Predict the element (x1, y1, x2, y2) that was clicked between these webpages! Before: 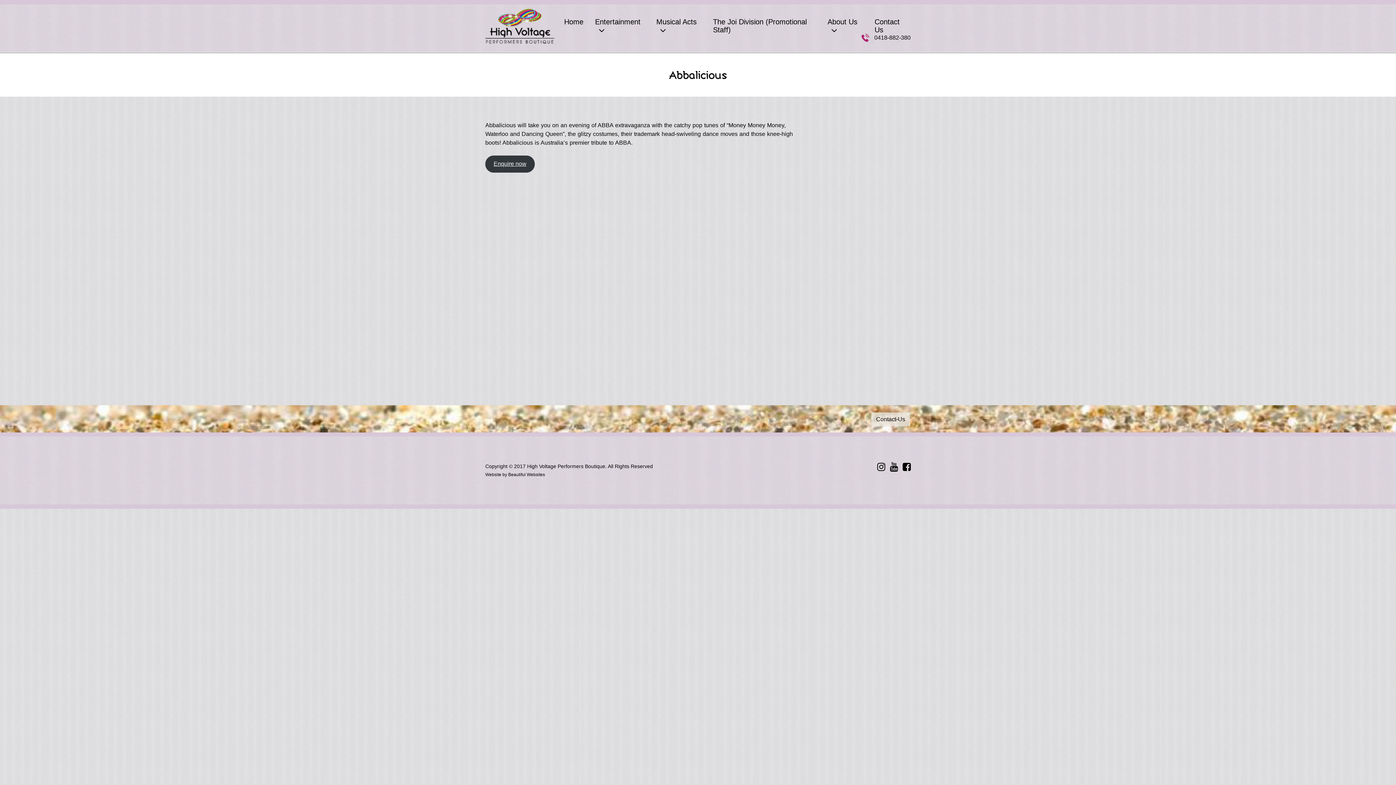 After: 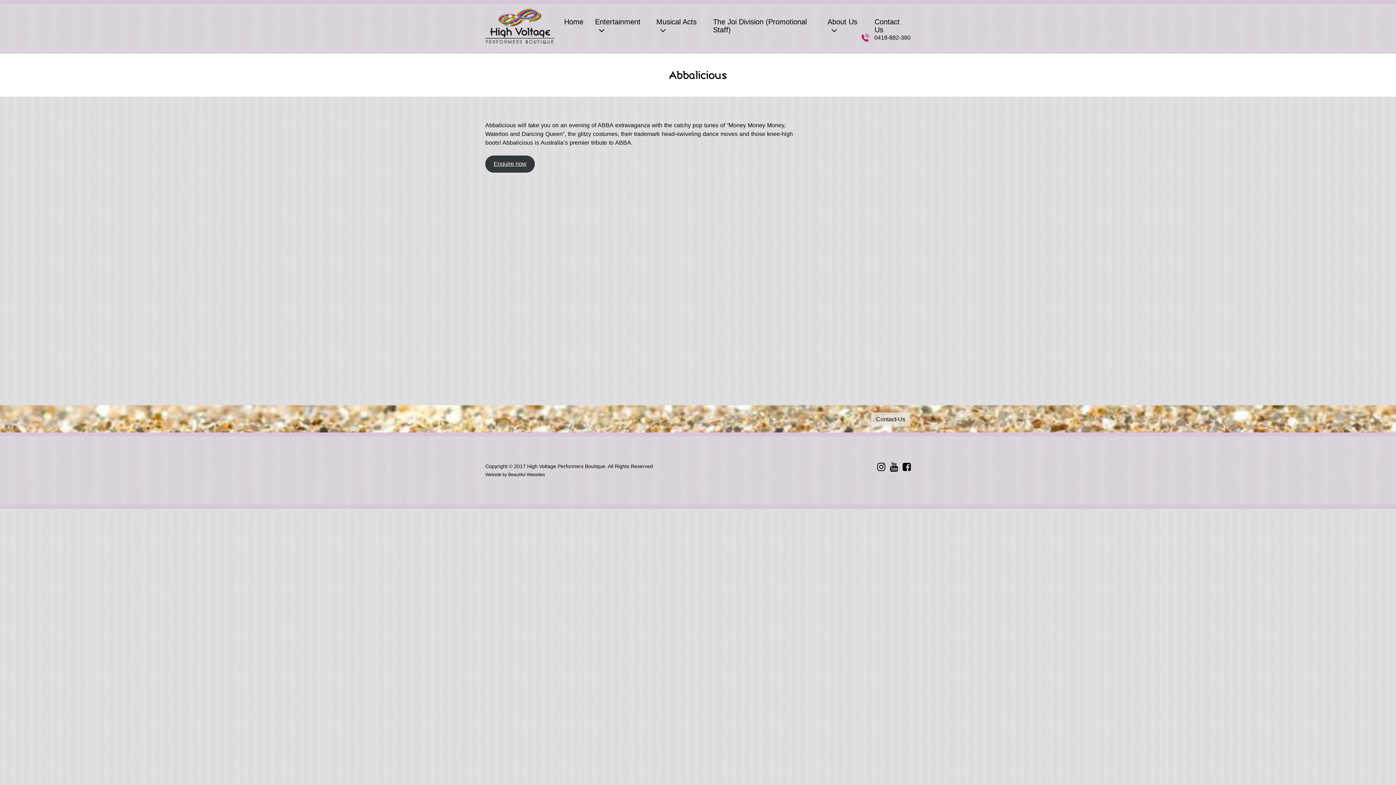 Action: bbox: (885, 463, 898, 469)